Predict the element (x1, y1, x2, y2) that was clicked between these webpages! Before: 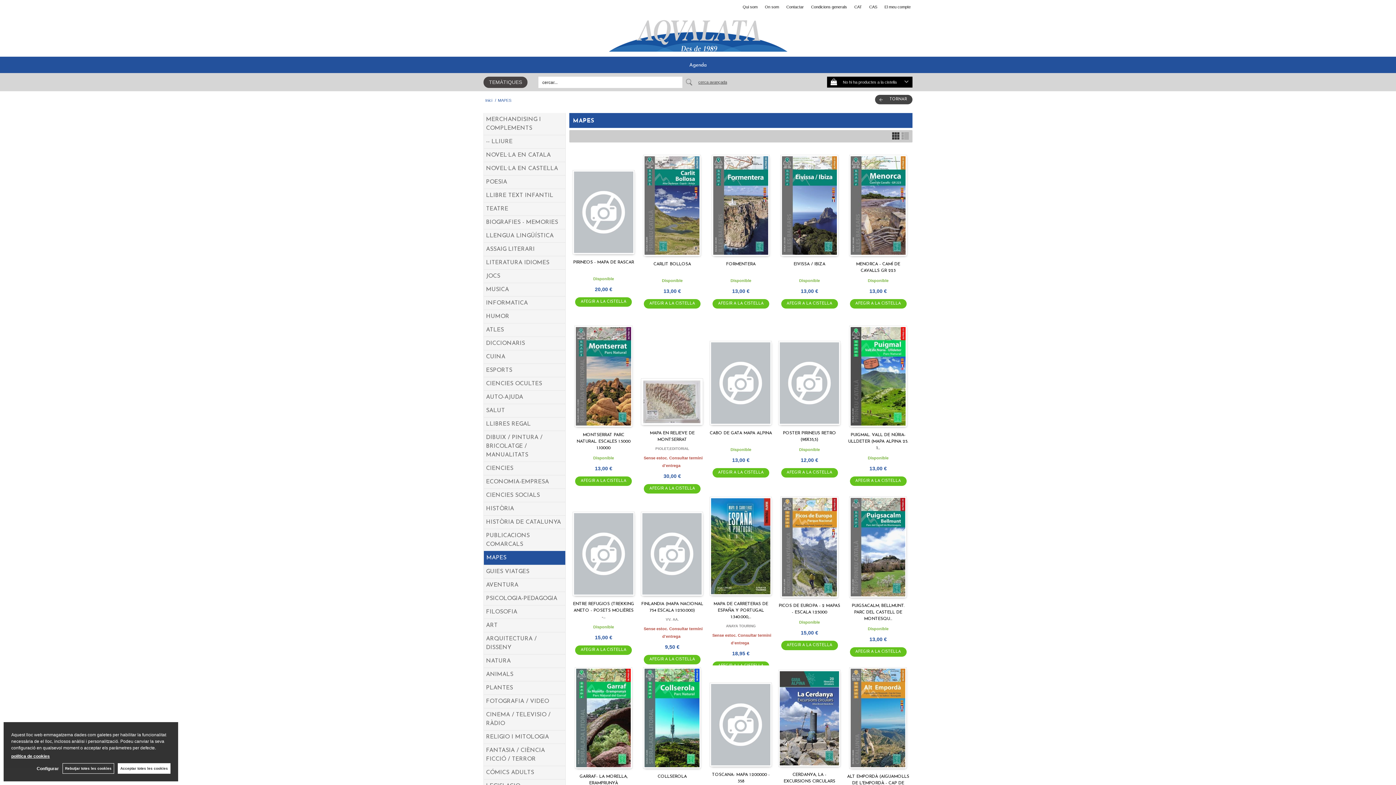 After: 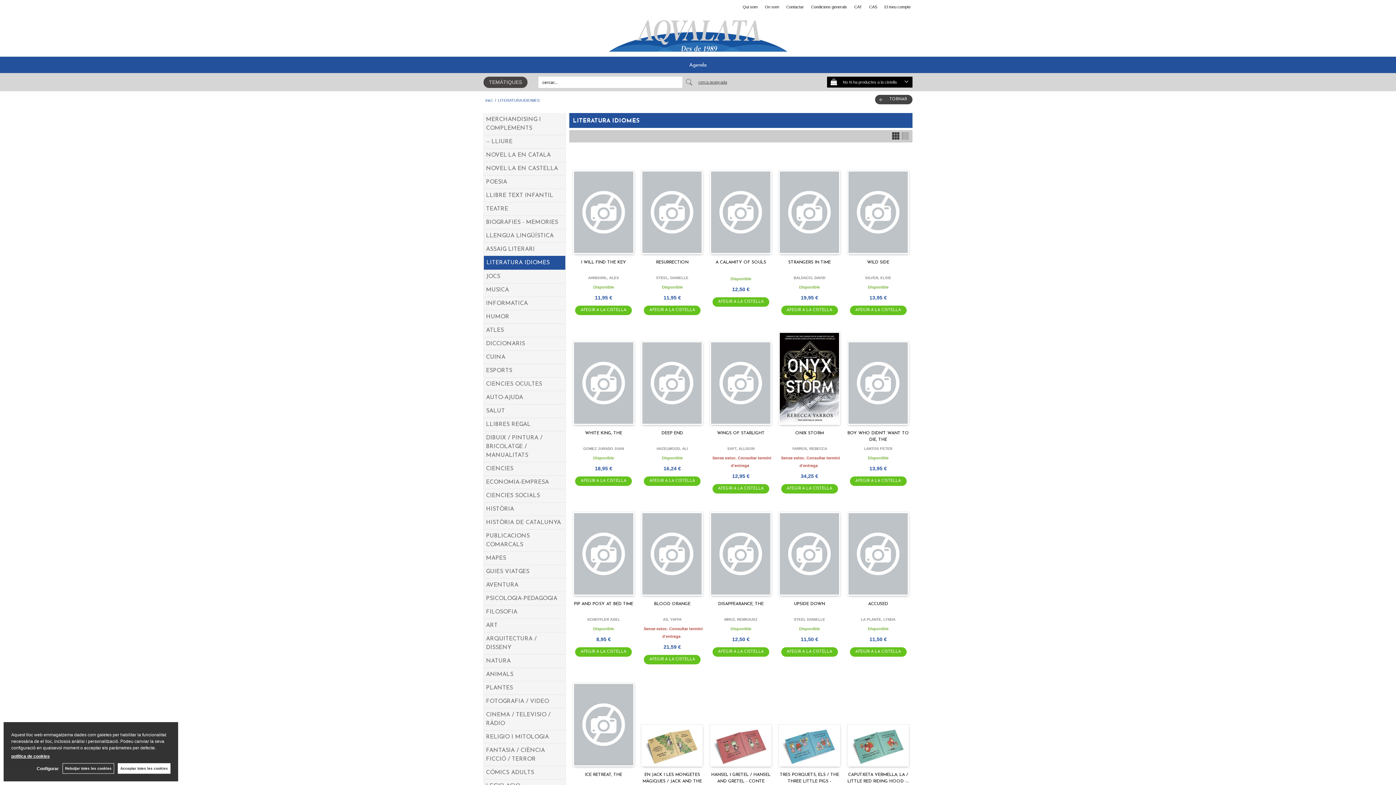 Action: label: LITERATURA IDIOMES bbox: (486, 260, 549, 265)